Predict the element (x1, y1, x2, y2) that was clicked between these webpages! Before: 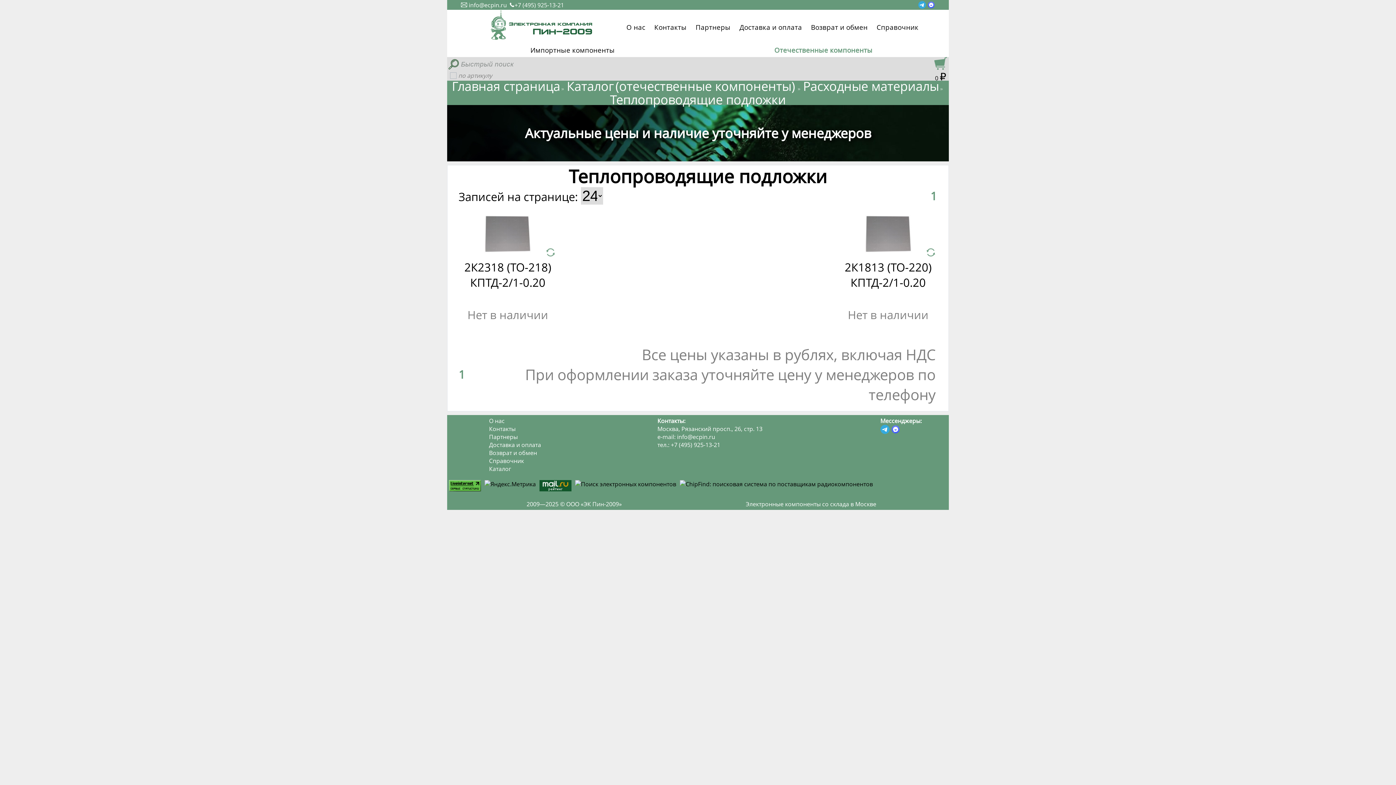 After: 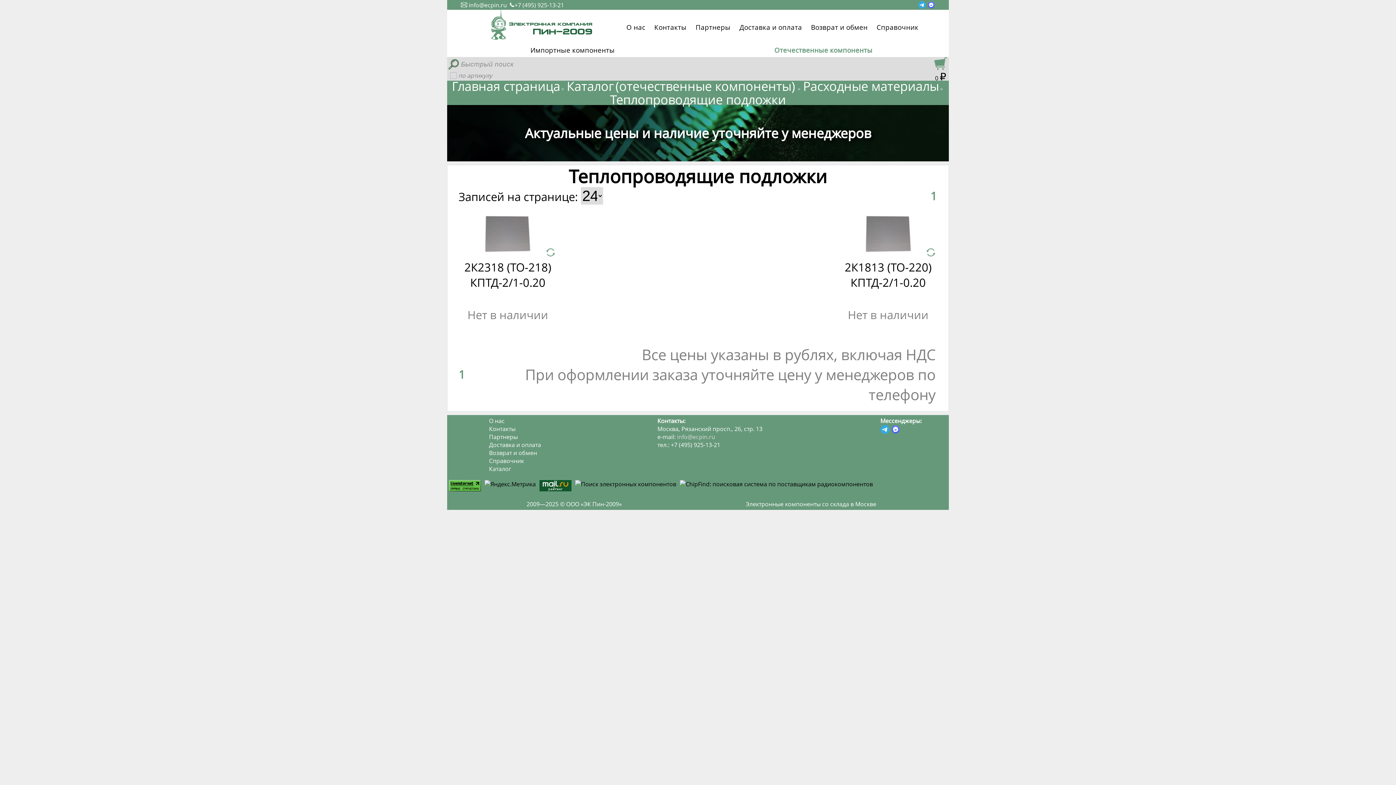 Action: label: info@ecpin.ru bbox: (677, 433, 715, 441)